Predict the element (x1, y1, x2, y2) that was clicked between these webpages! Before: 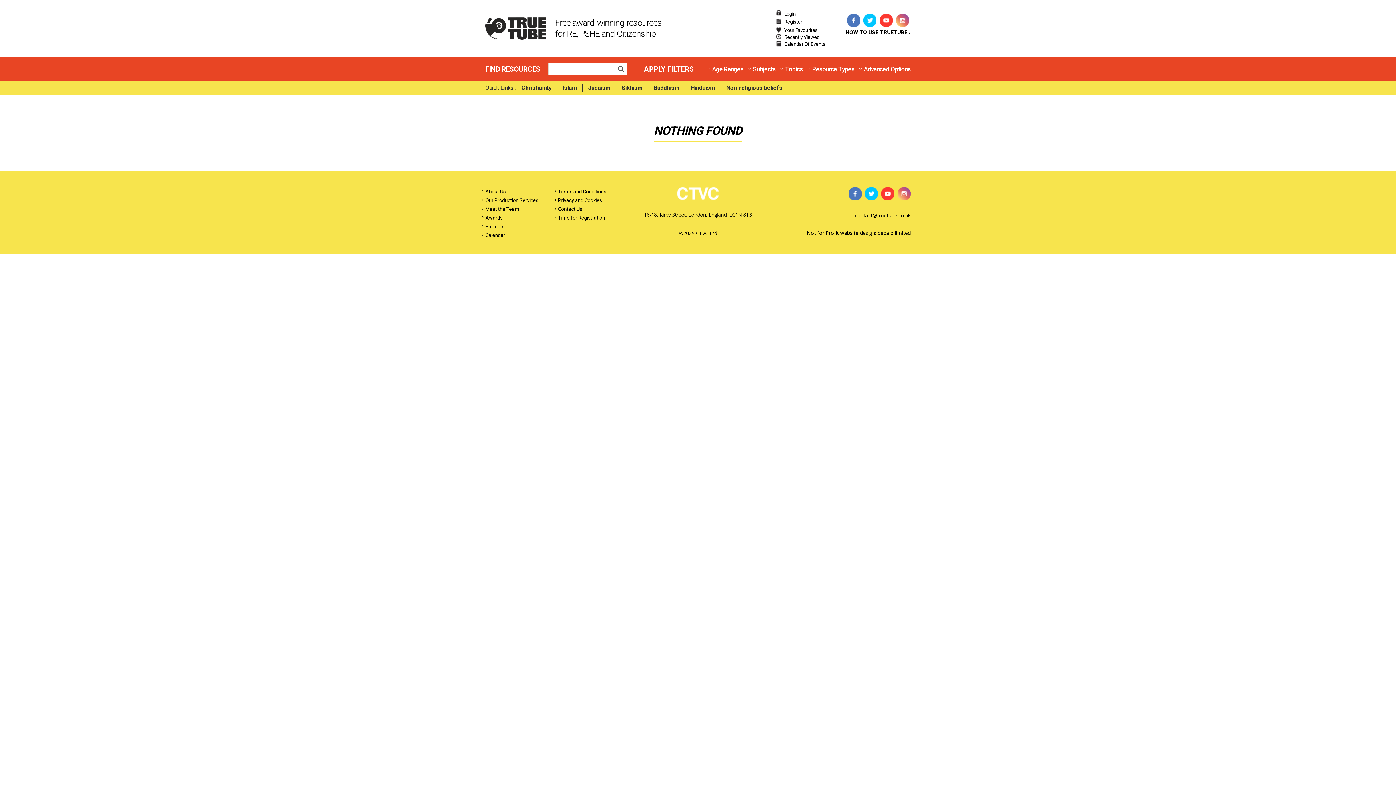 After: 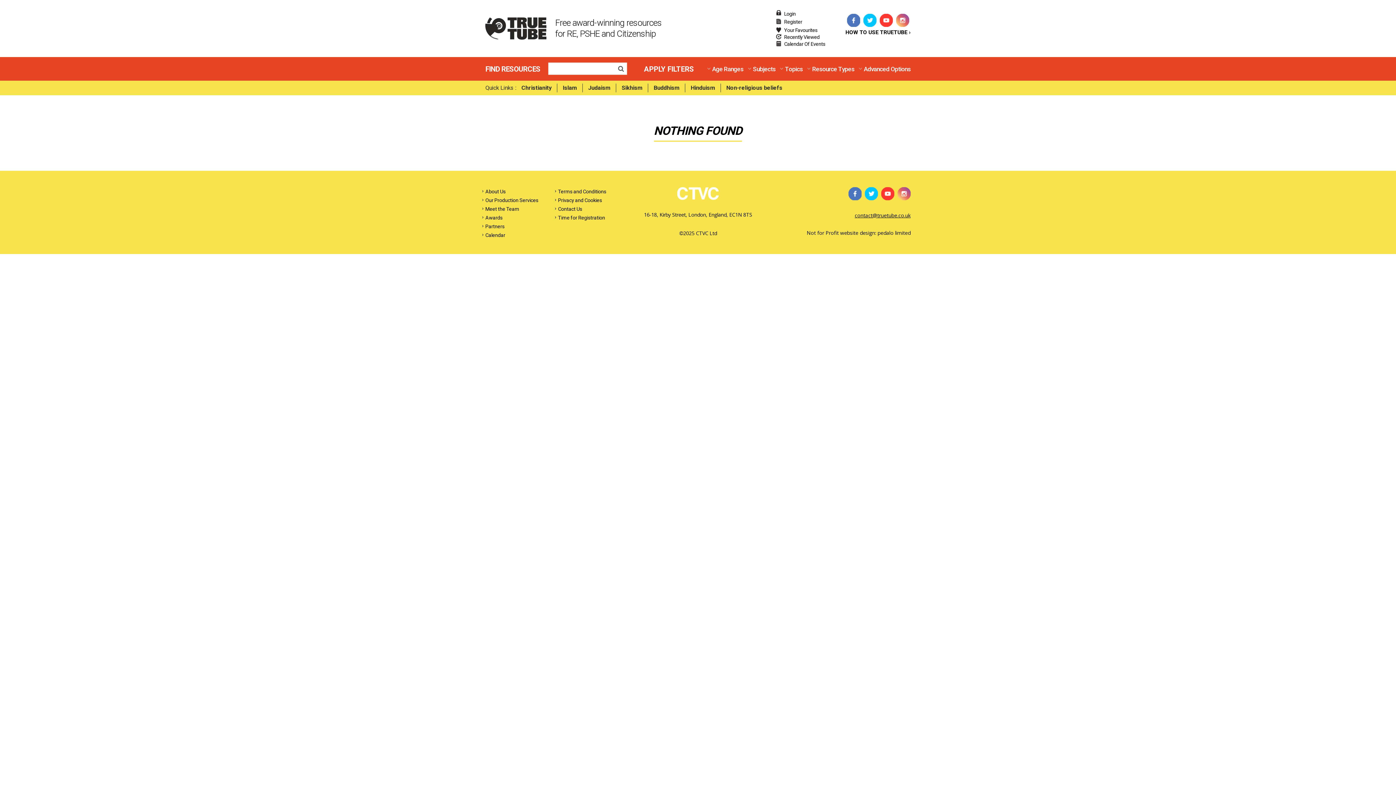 Action: label: contact@truetube.co.uk bbox: (854, 212, 910, 218)